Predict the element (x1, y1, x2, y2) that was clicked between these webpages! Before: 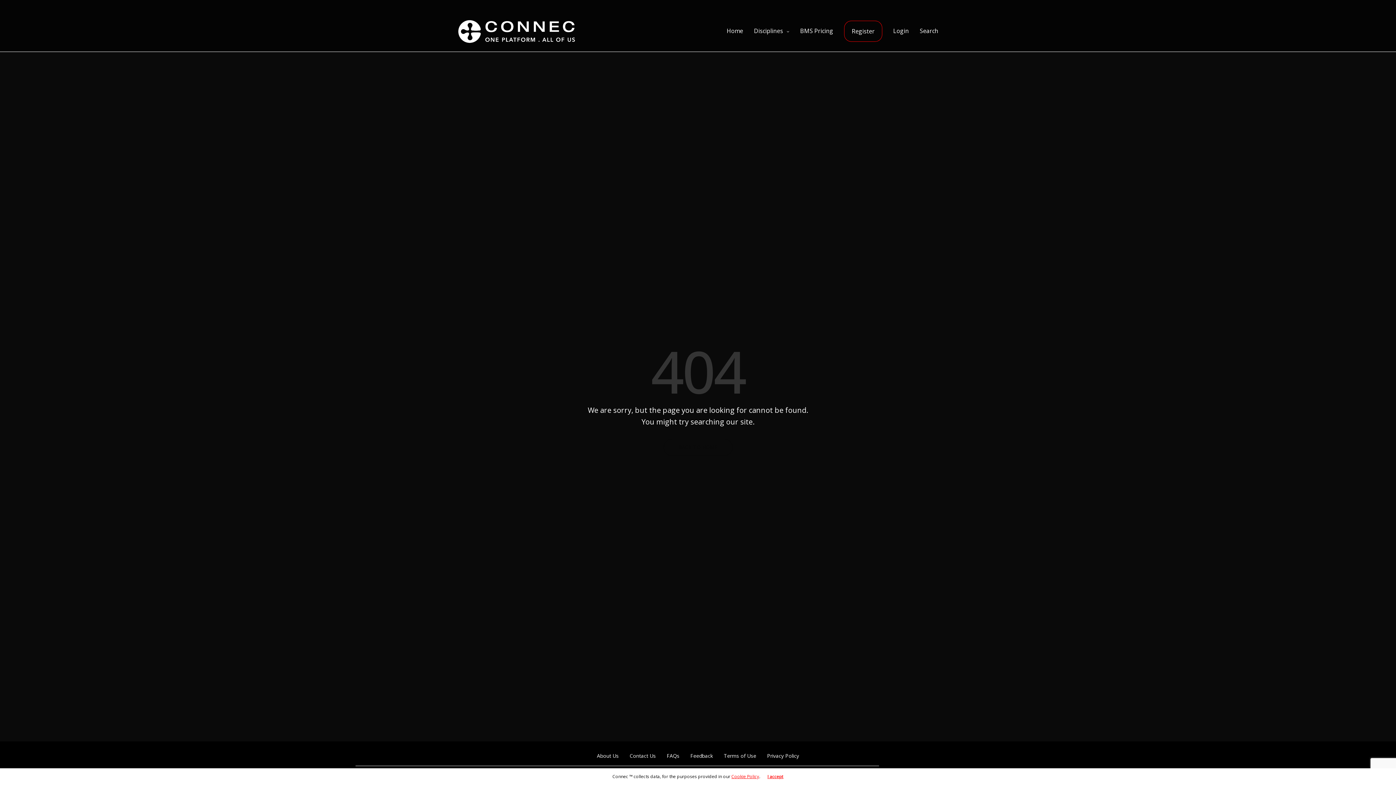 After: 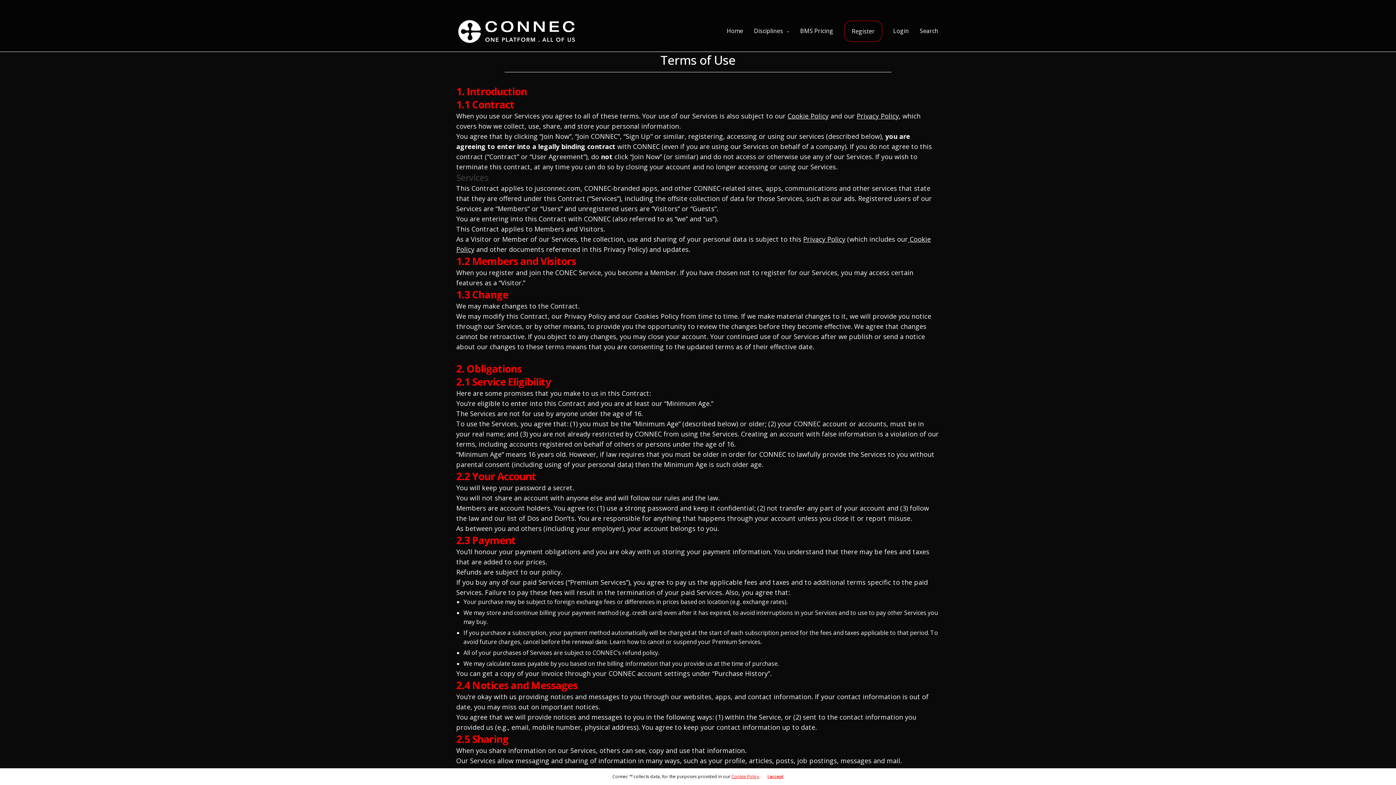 Action: bbox: (724, 753, 756, 758) label: Terms of Use